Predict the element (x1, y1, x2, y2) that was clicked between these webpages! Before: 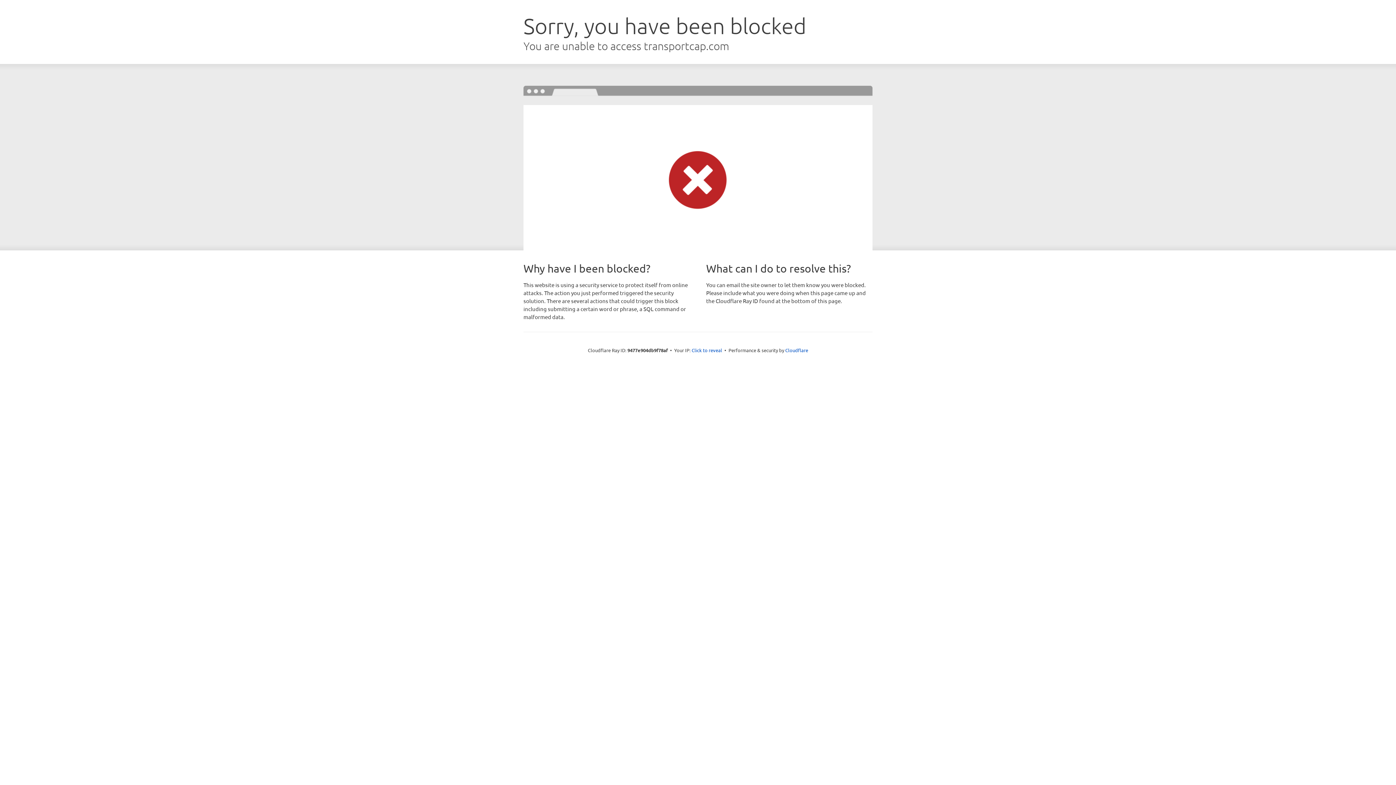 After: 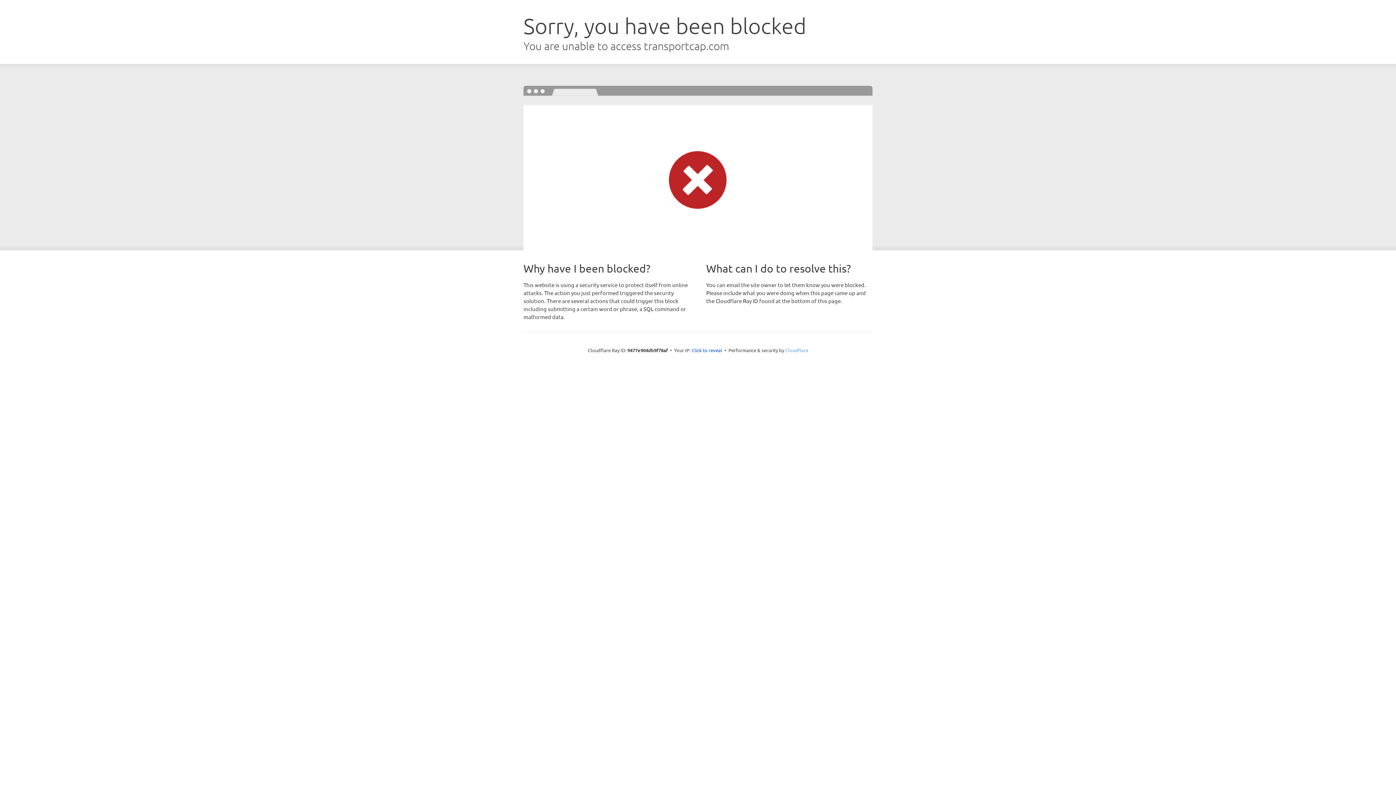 Action: label: Cloudflare bbox: (785, 347, 808, 353)